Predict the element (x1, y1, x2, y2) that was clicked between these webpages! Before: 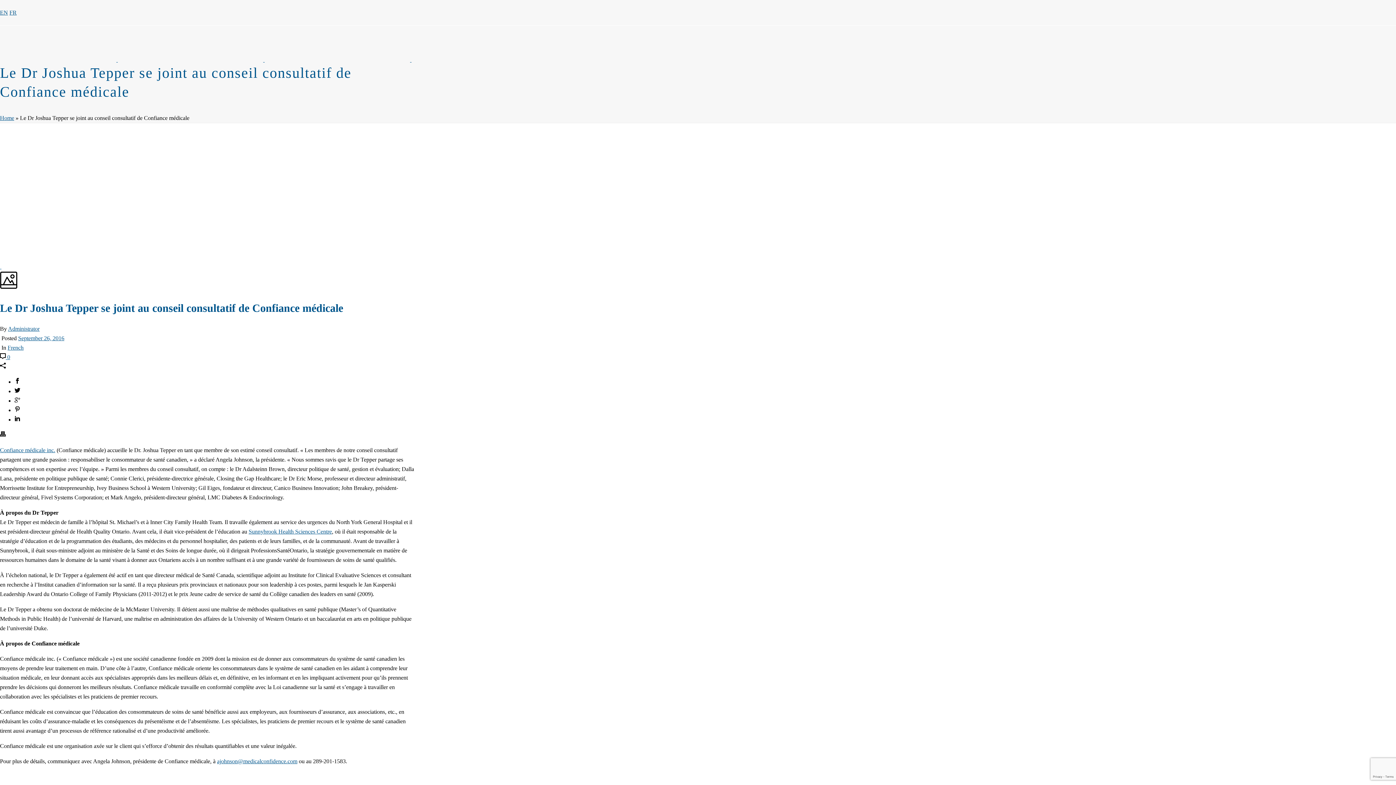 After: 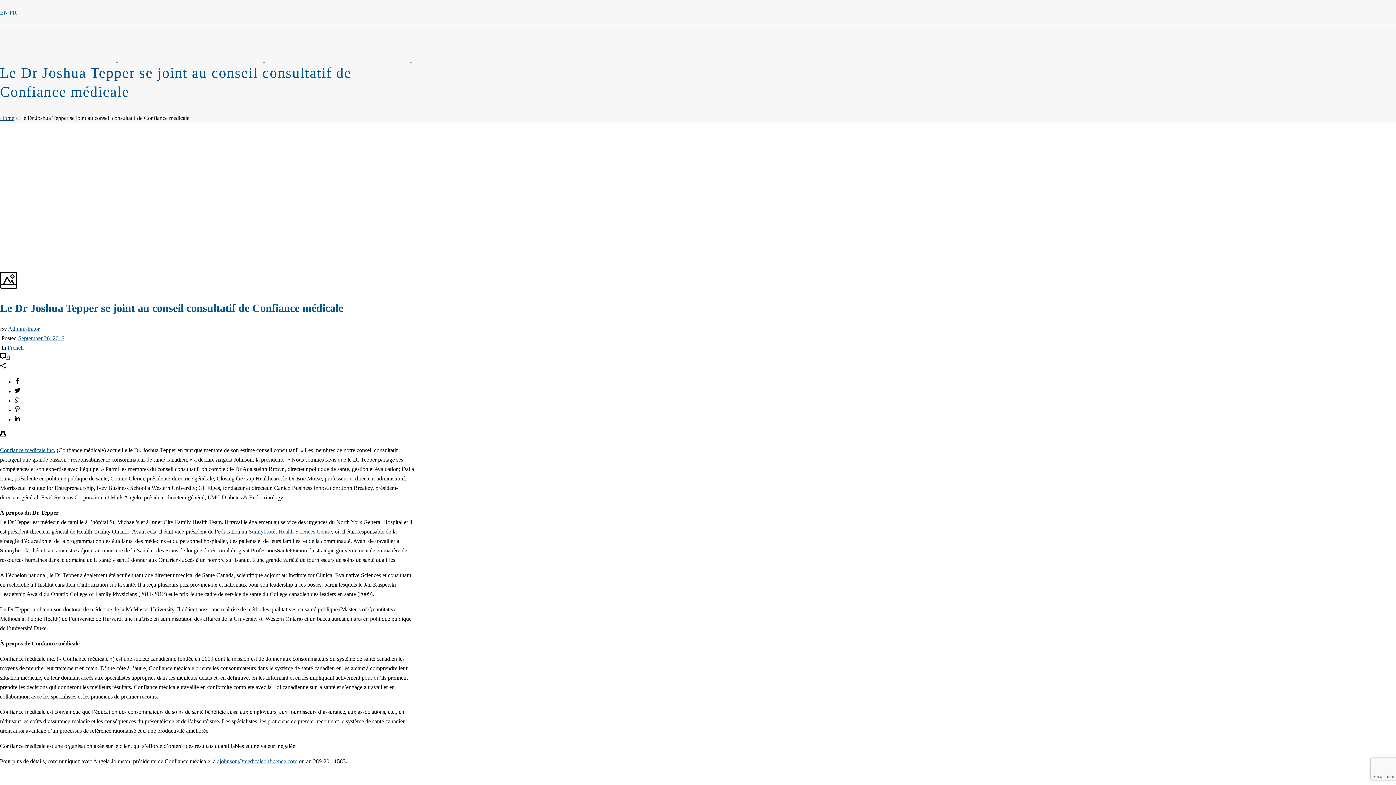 Action: bbox: (217, 758, 297, 764) label: ajohnson@medicalconfidence.com